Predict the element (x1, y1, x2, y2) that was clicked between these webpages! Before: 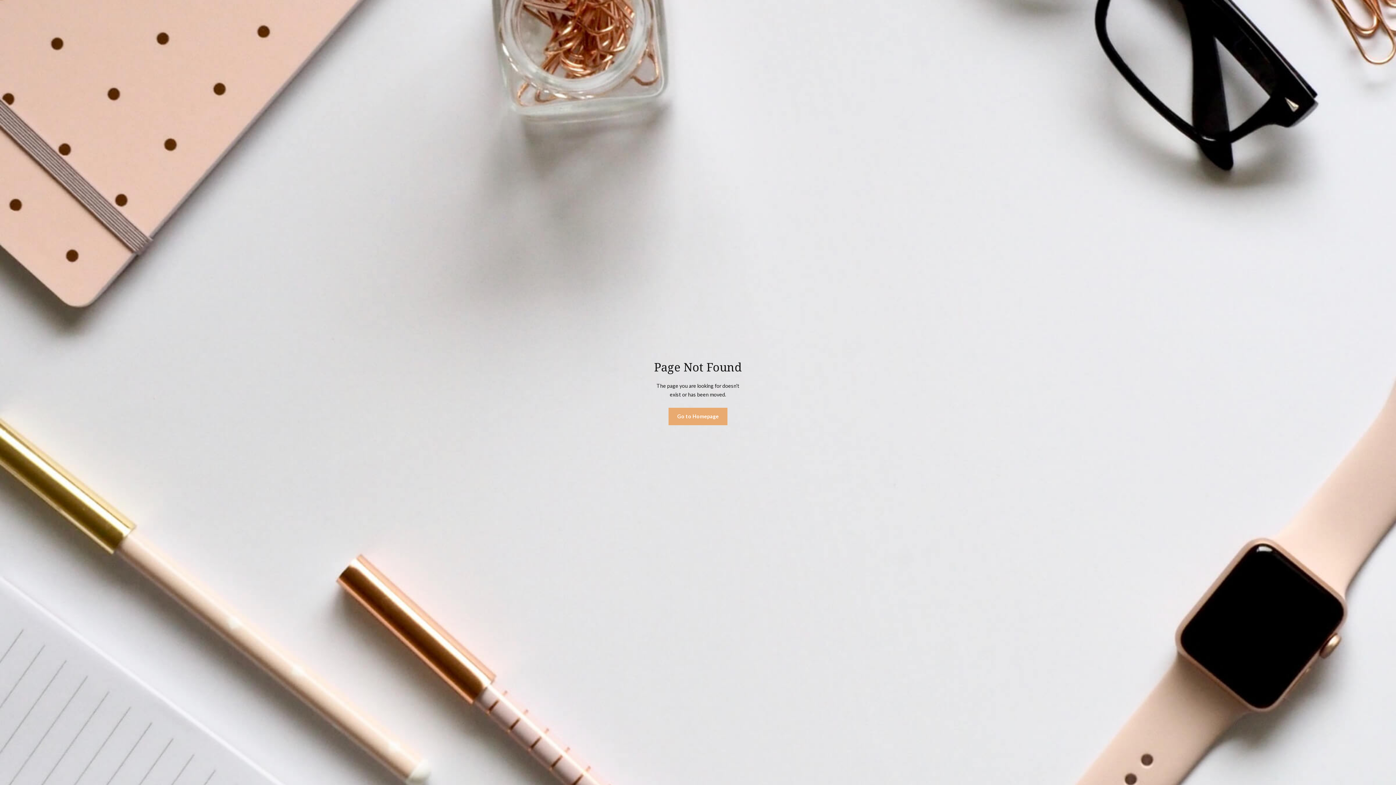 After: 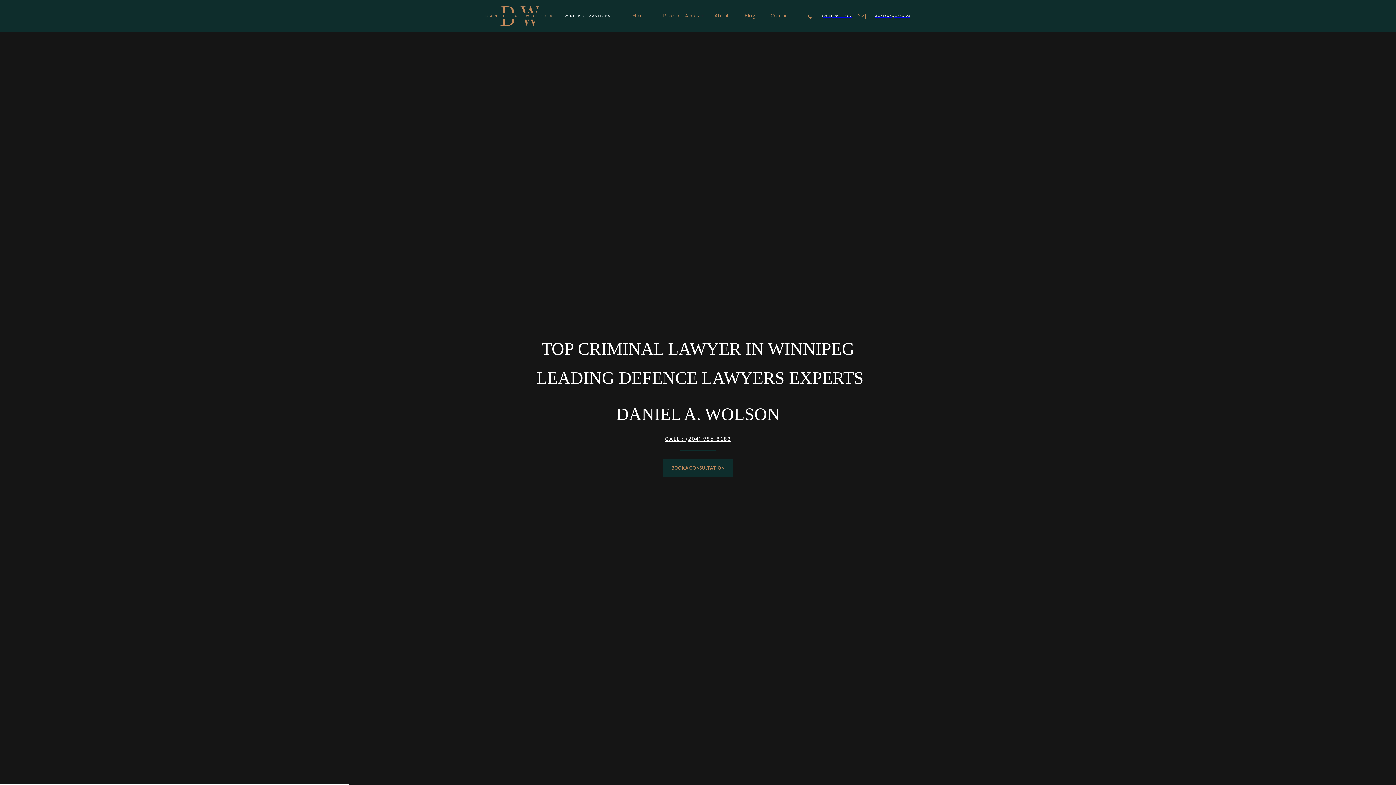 Action: label: Go to Homepage bbox: (668, 408, 727, 425)